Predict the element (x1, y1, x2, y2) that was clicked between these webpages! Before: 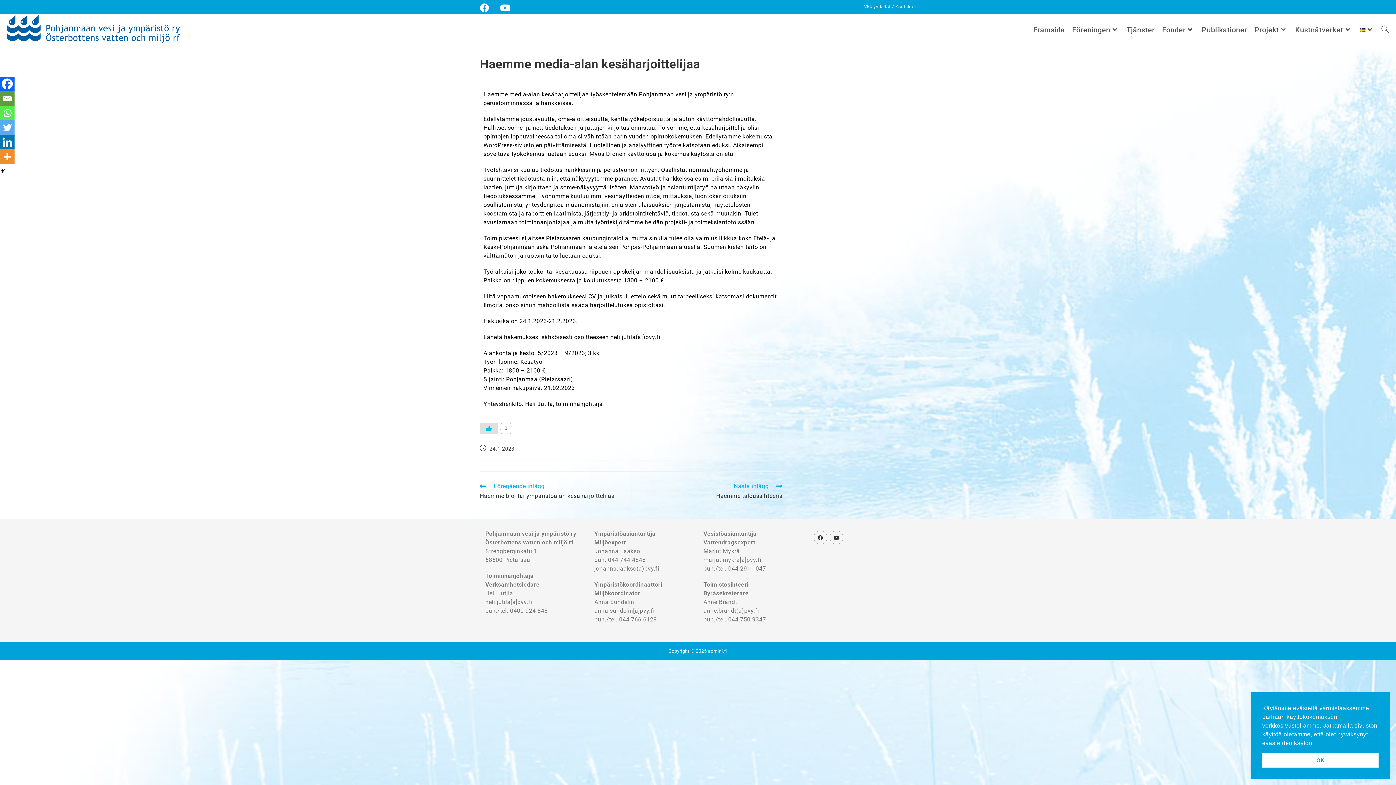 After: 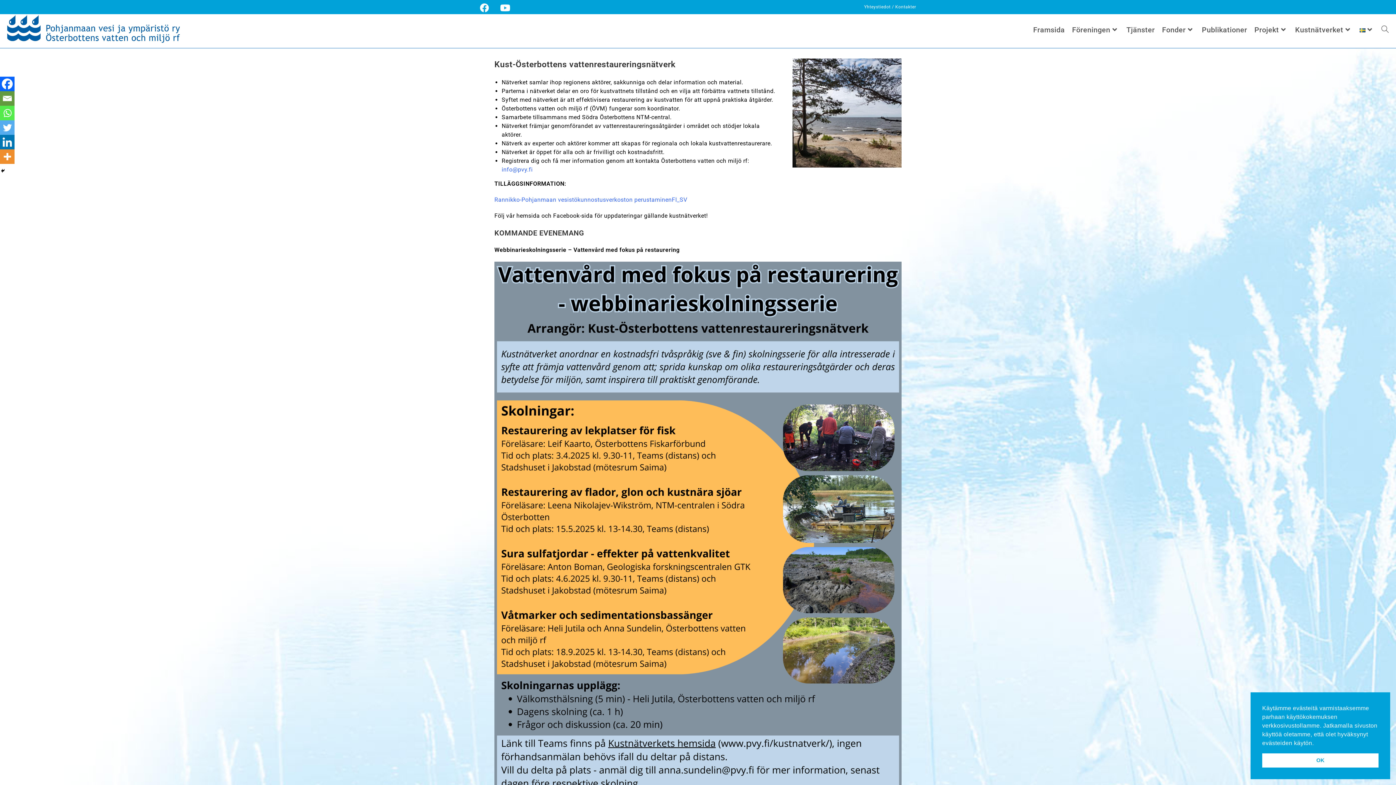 Action: bbox: (1291, 11, 1356, 48) label: Kustnätverket